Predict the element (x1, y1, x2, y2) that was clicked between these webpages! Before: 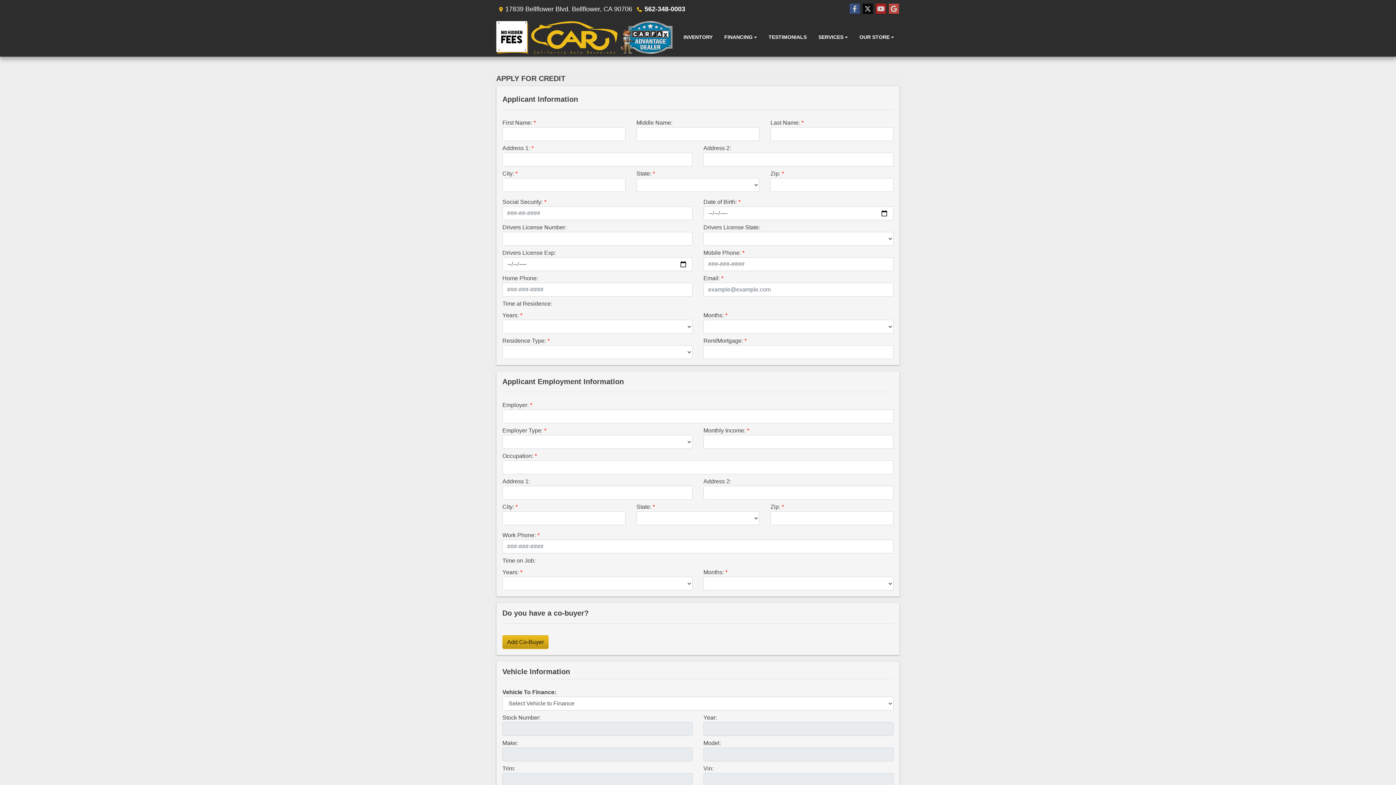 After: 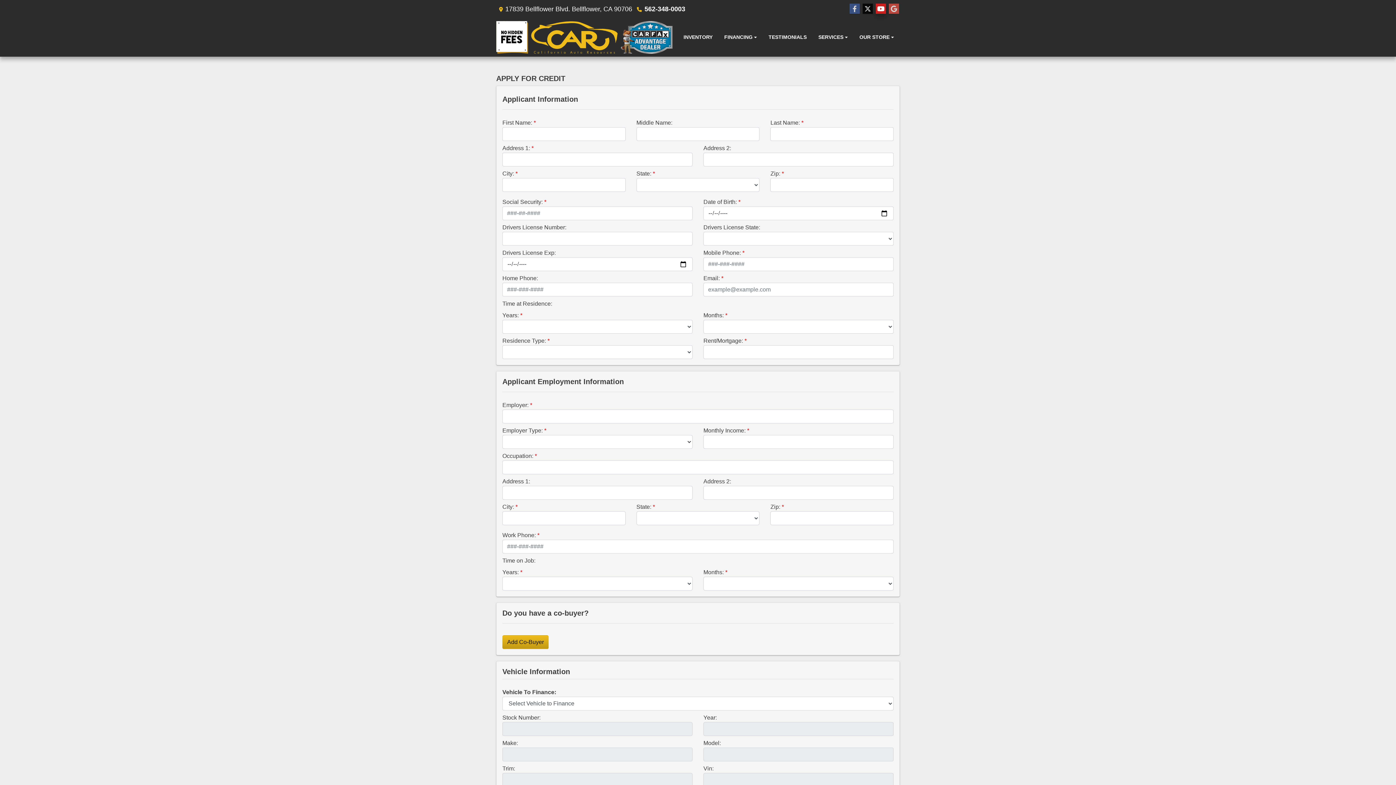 Action: label: Follow Us on YouTube bbox: (876, 3, 886, 14)